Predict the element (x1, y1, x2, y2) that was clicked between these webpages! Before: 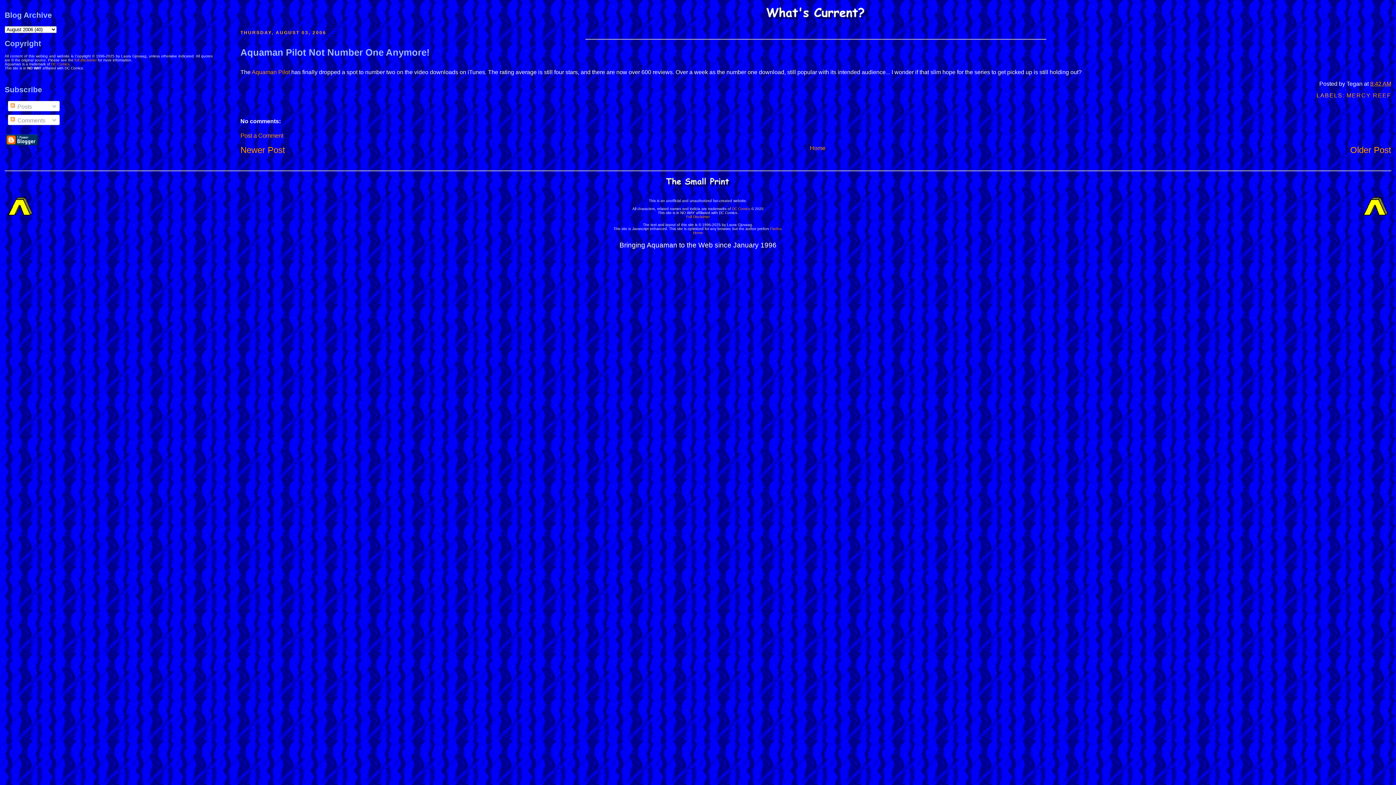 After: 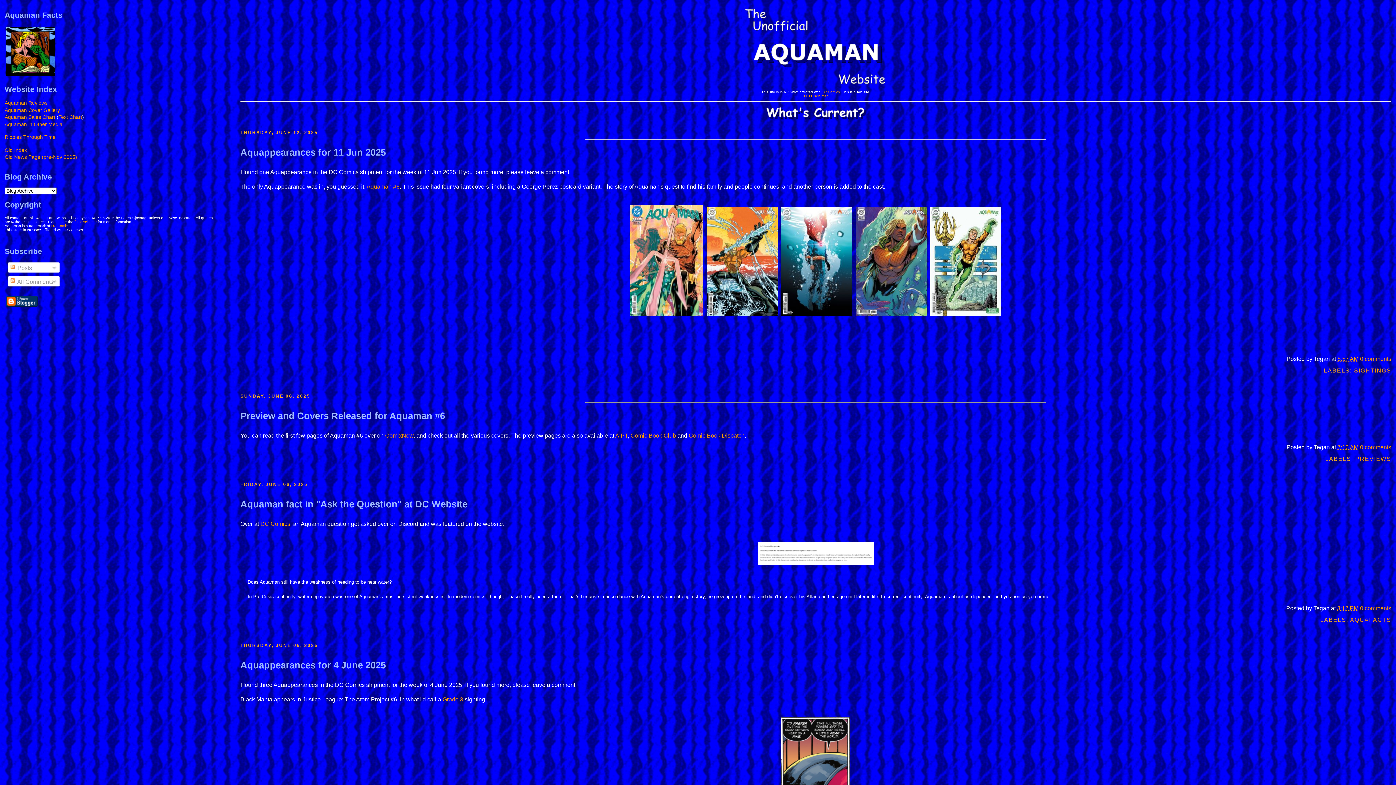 Action: label: Home bbox: (810, 145, 825, 151)